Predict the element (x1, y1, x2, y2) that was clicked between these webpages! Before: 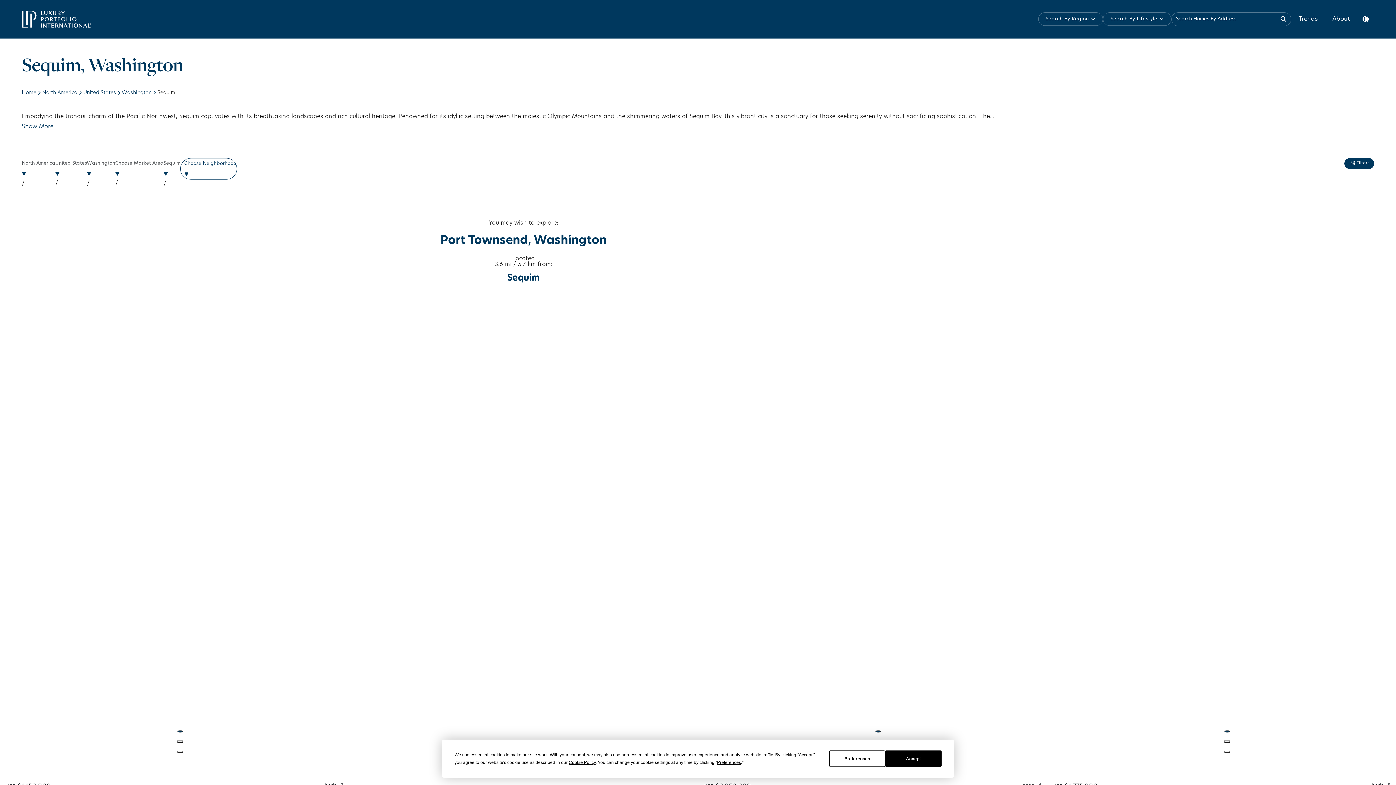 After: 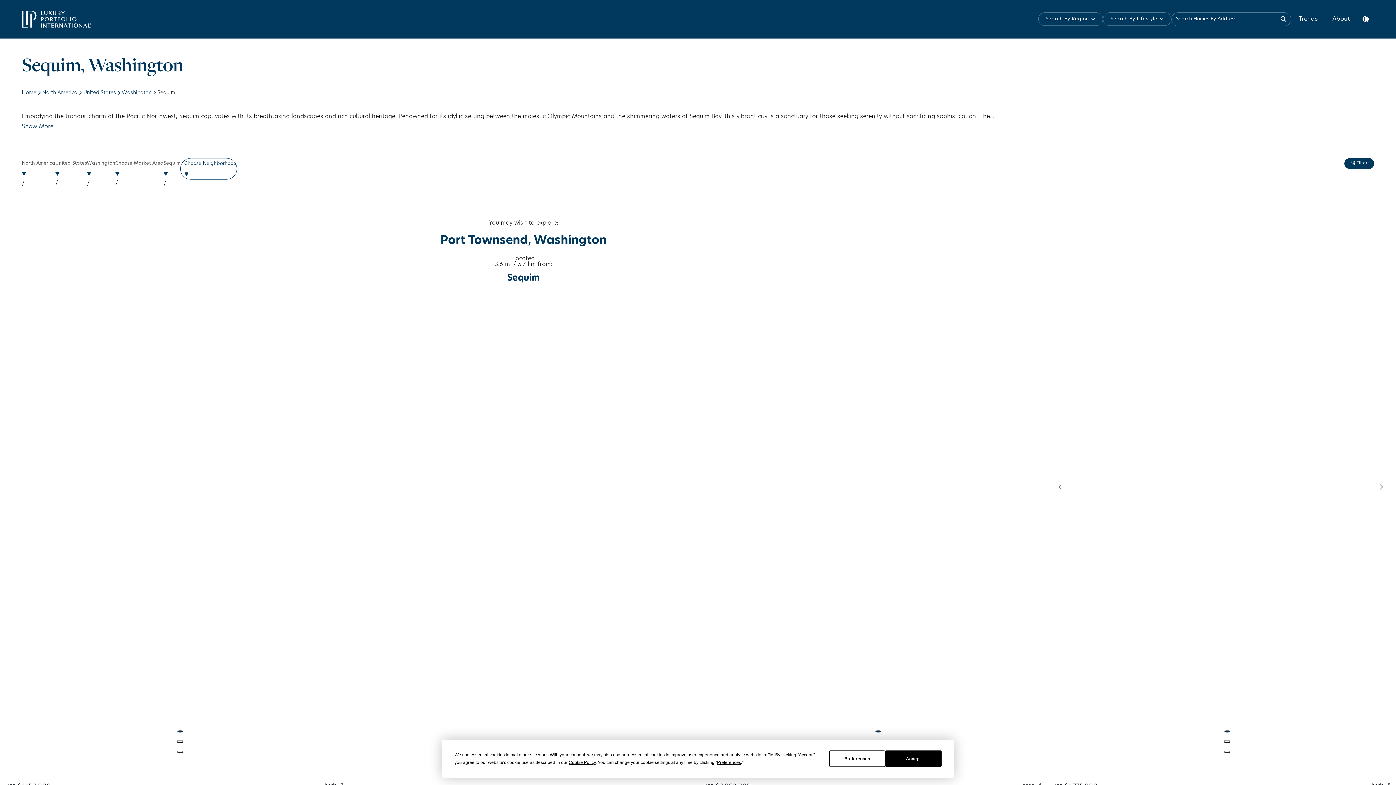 Action: label: Page 1 bbox: (1224, 730, 1230, 733)